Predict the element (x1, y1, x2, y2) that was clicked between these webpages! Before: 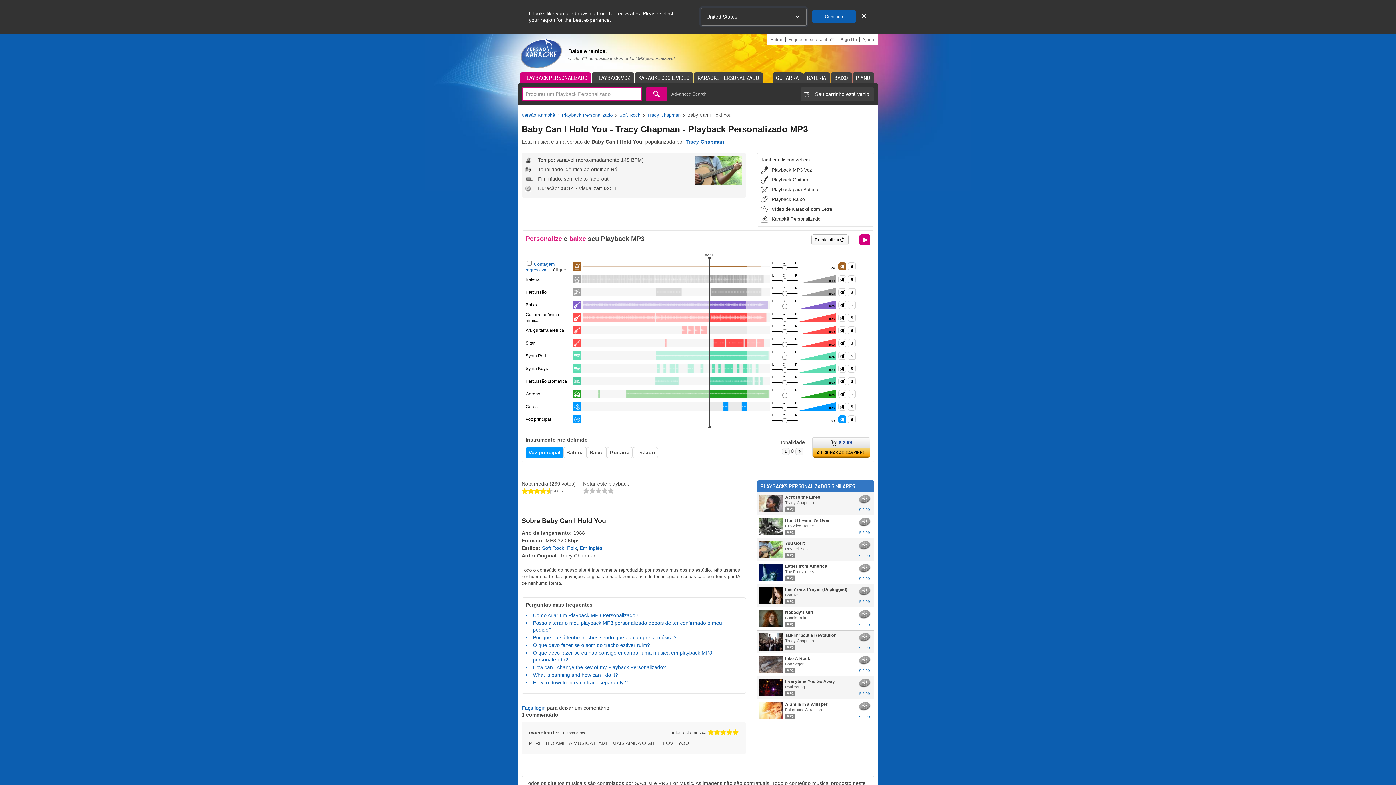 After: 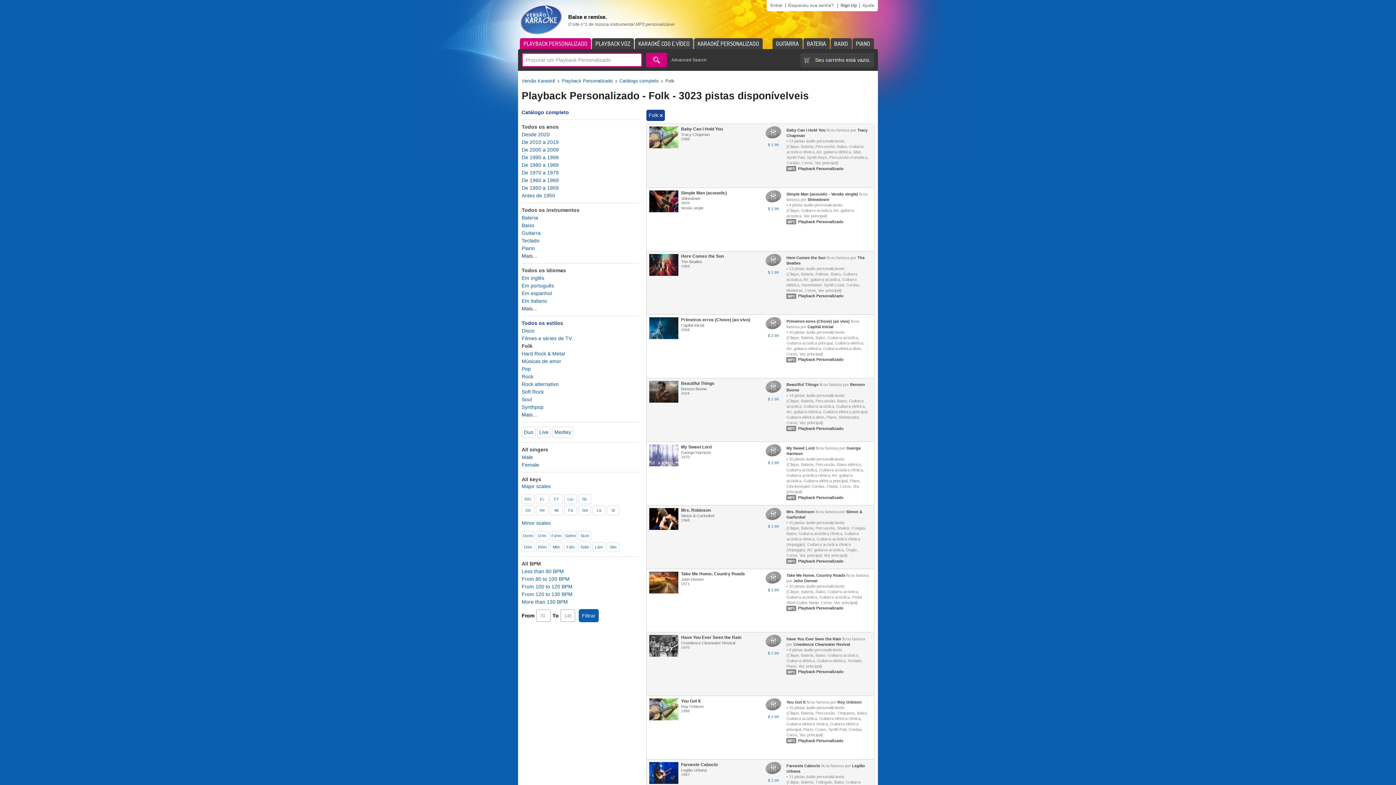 Action: bbox: (567, 545, 577, 551) label: Folk